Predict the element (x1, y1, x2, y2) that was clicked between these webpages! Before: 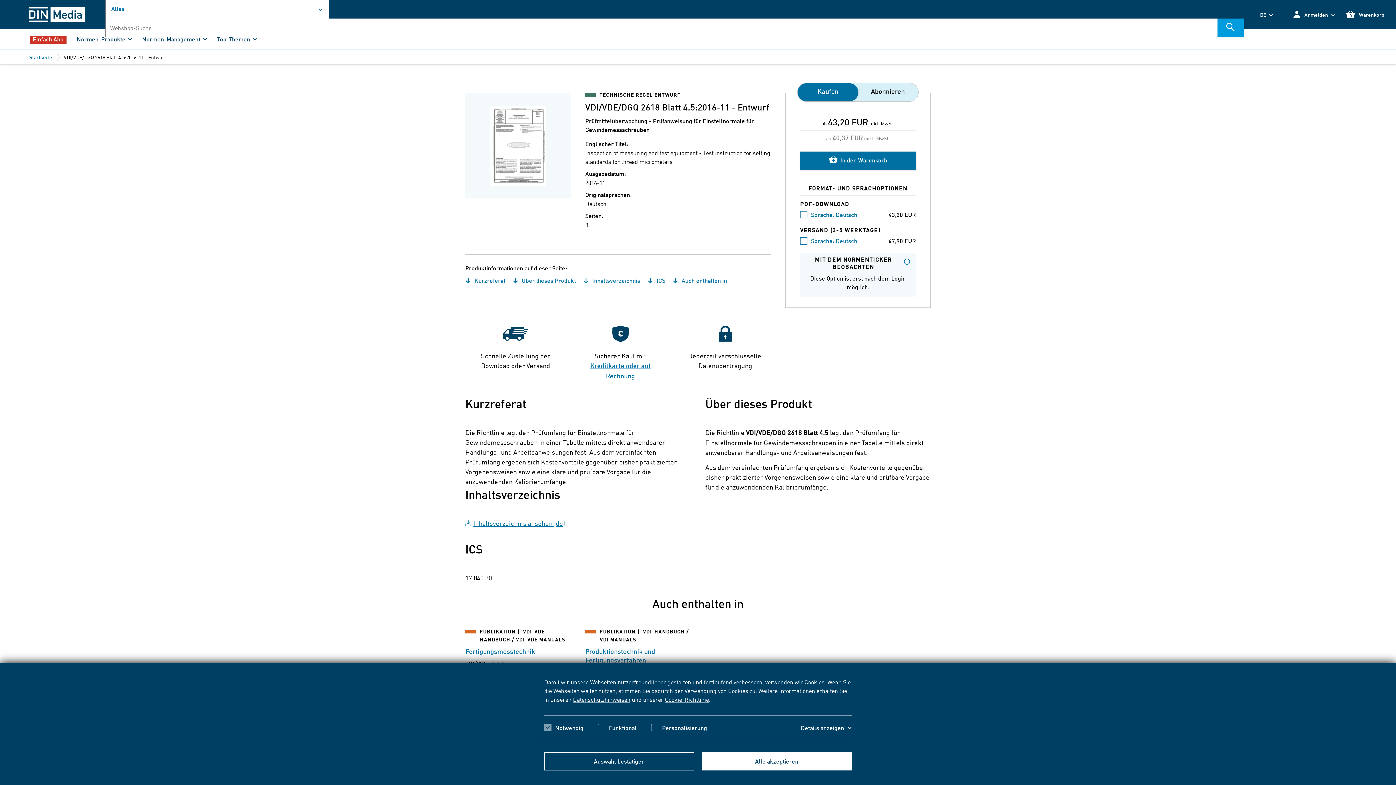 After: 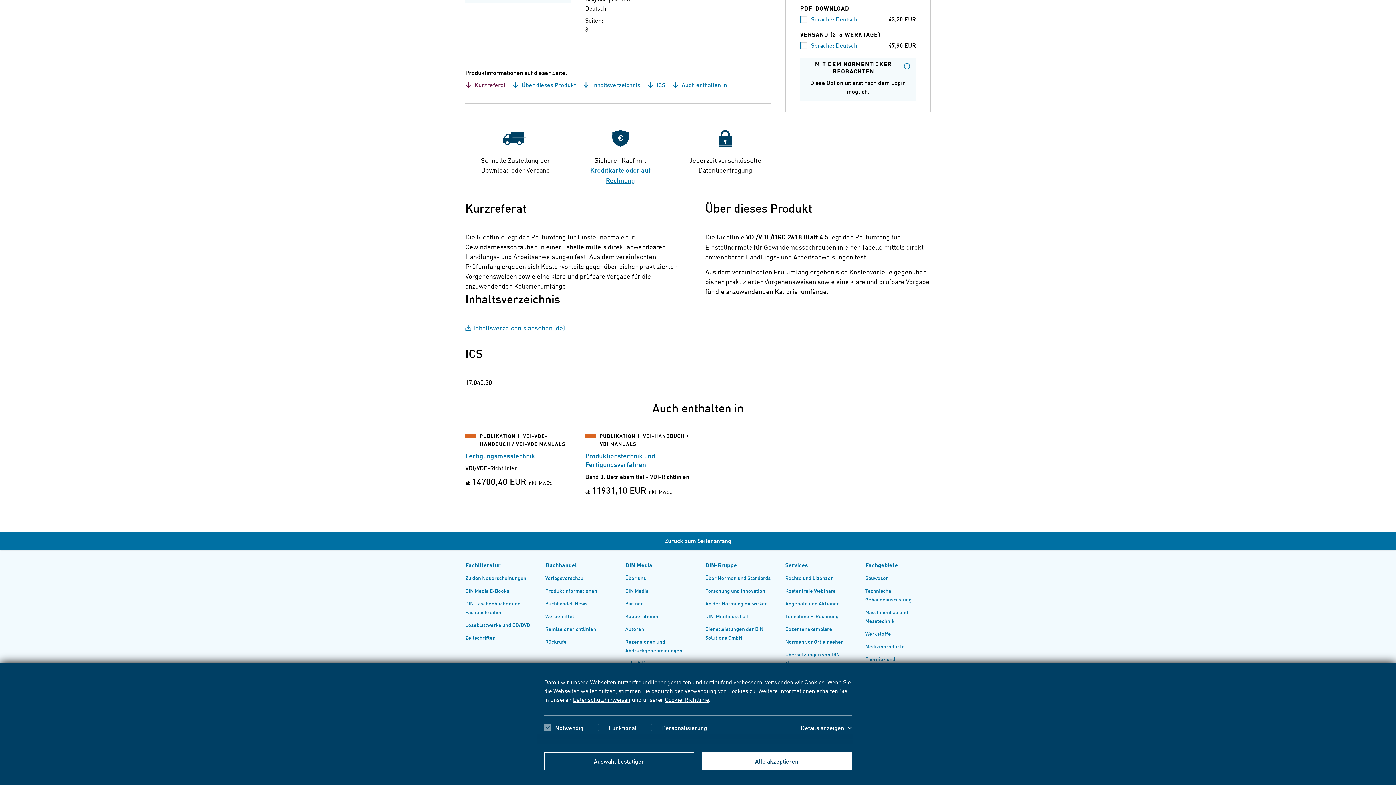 Action: bbox: (465, 276, 505, 285) label:  Kurzreferat